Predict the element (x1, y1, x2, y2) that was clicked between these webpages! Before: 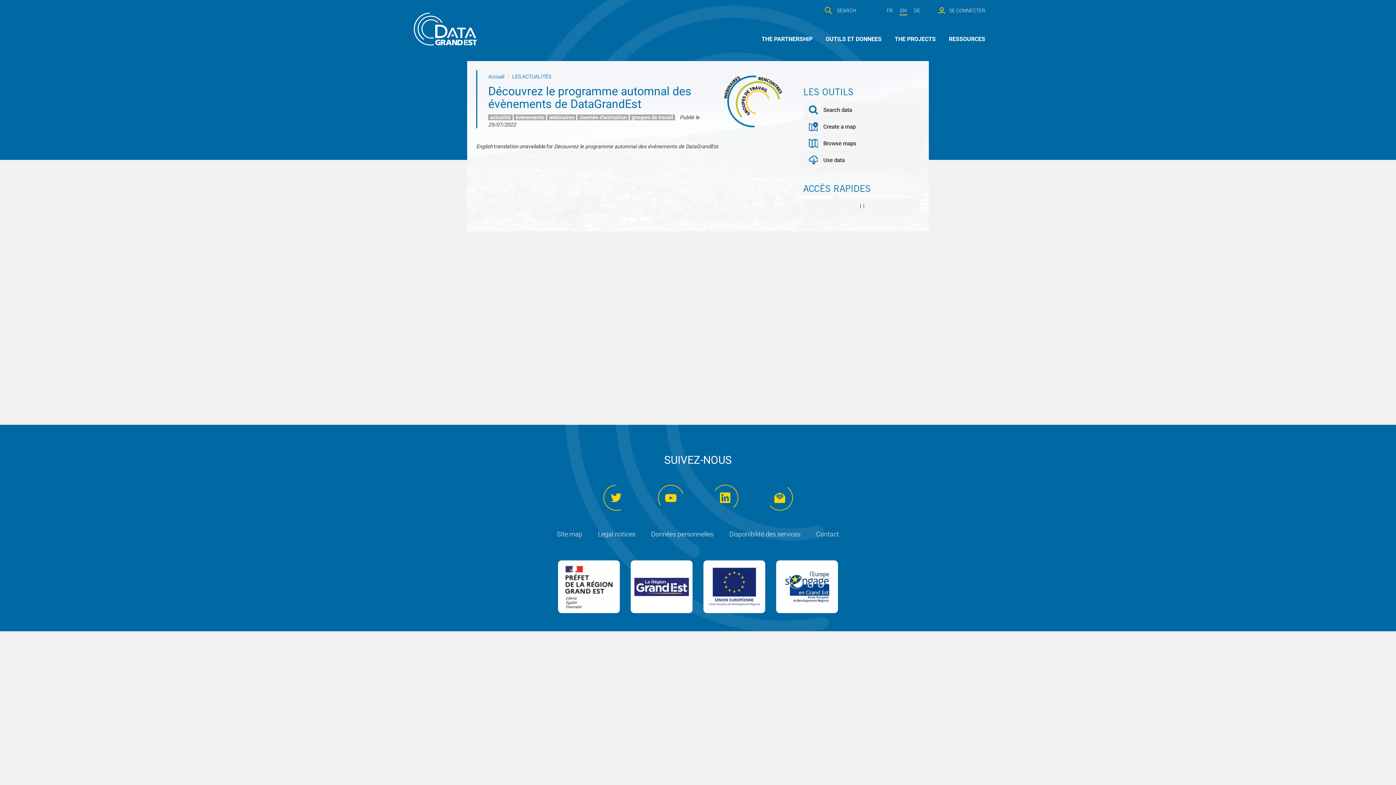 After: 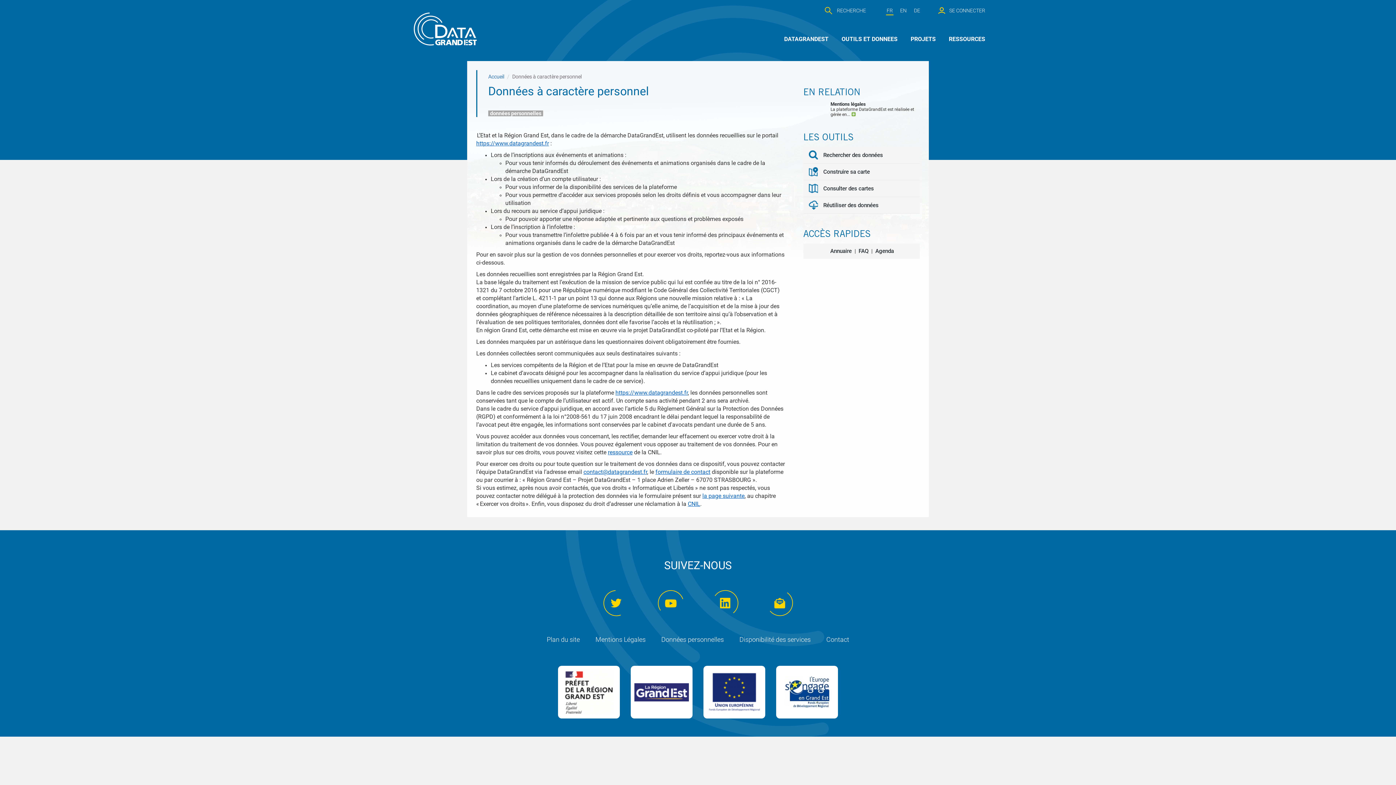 Action: label: Données personnelles bbox: (651, 530, 713, 538)